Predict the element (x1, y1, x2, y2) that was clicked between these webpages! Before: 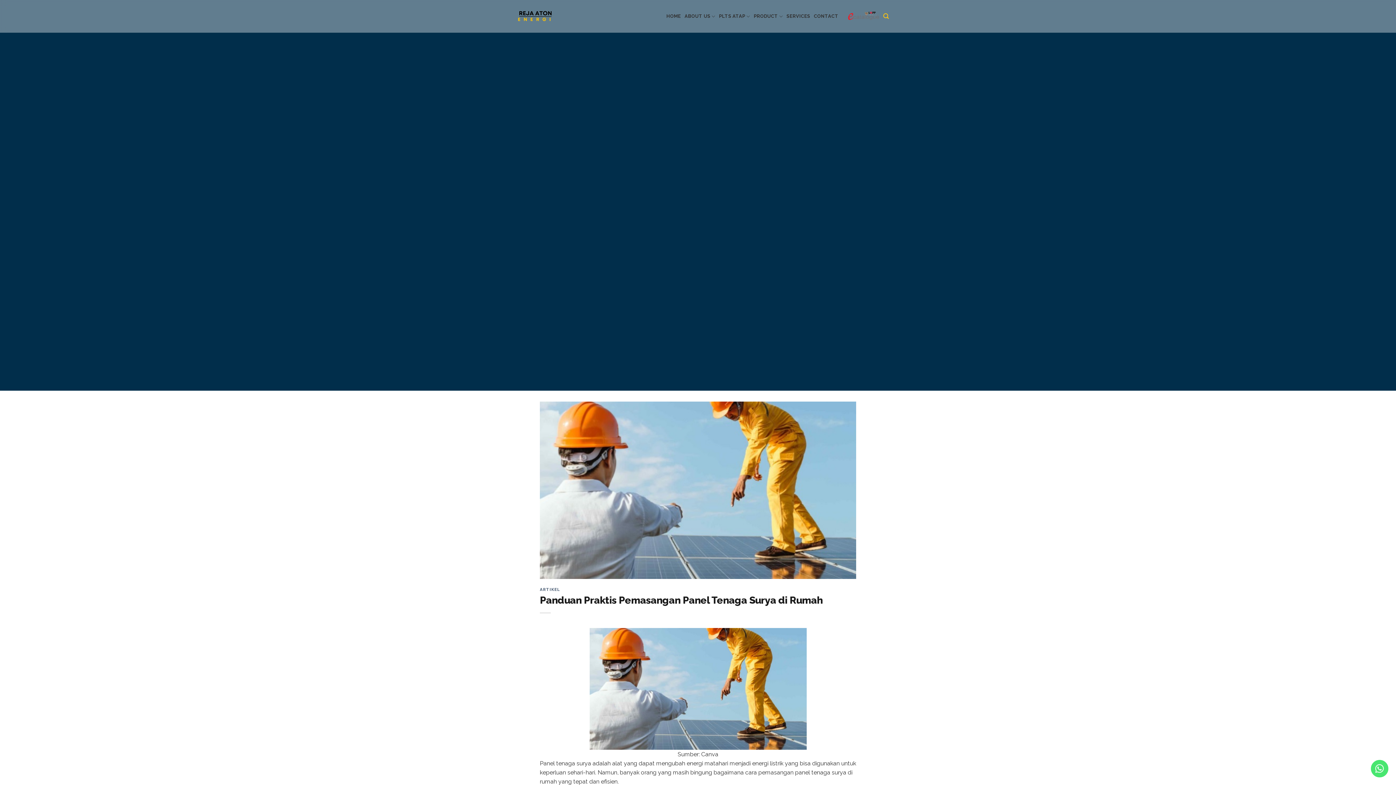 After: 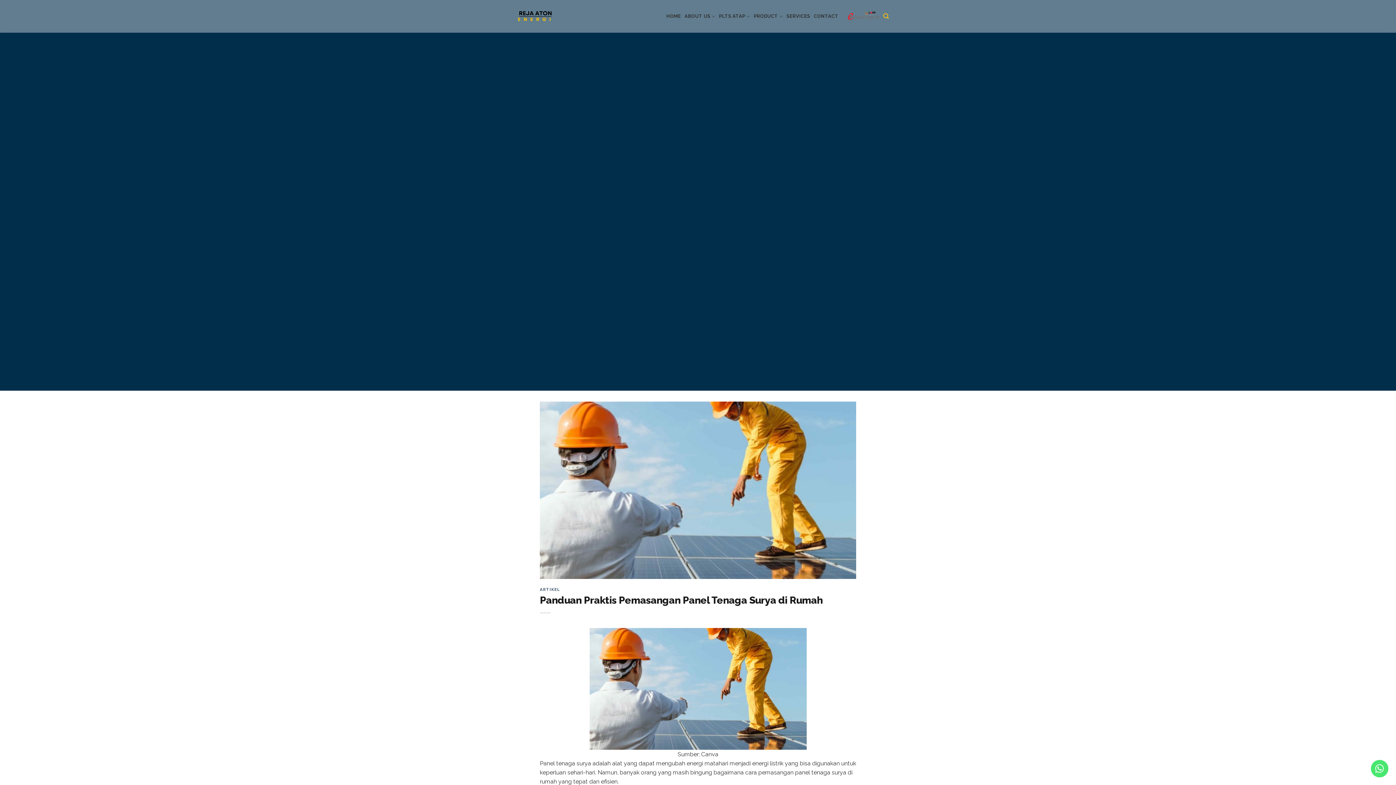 Action: bbox: (540, 486, 856, 493)